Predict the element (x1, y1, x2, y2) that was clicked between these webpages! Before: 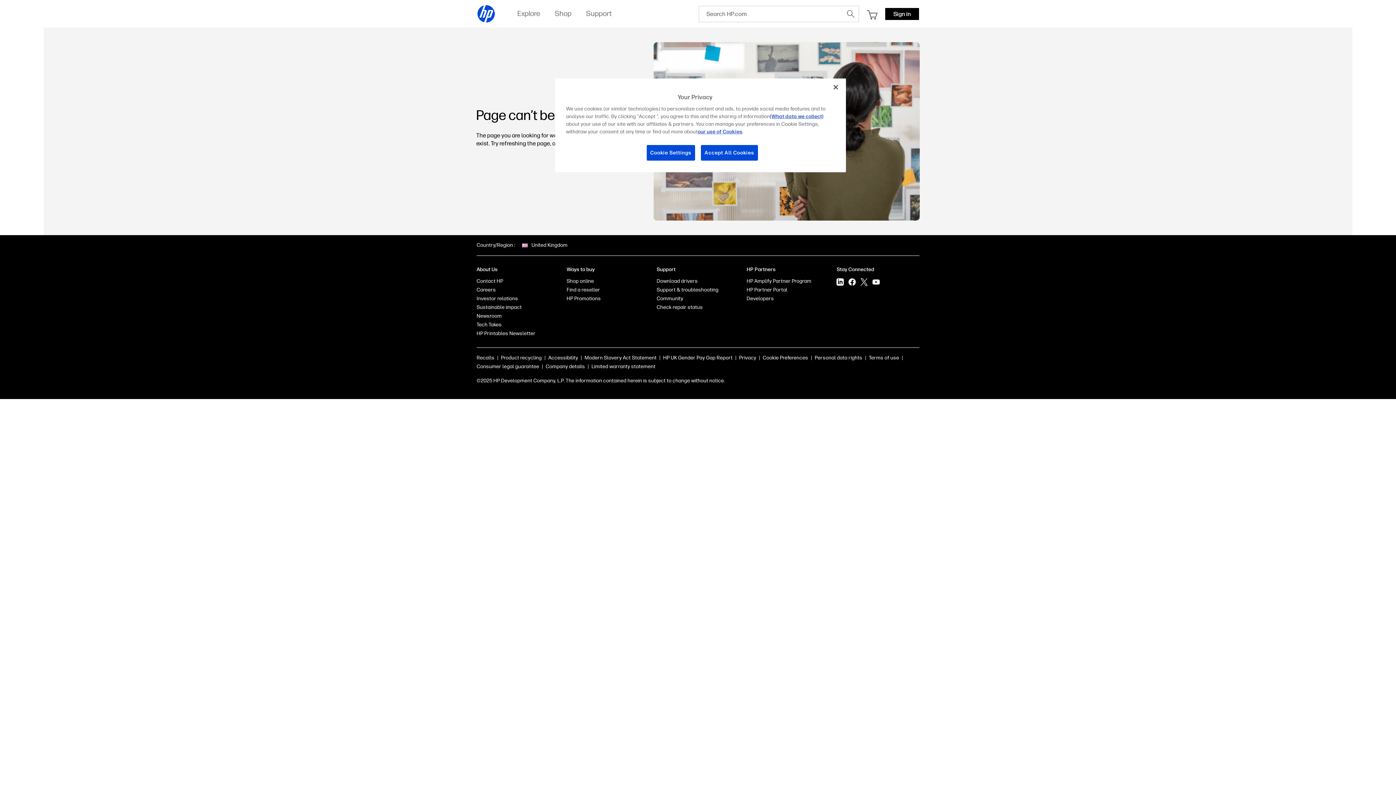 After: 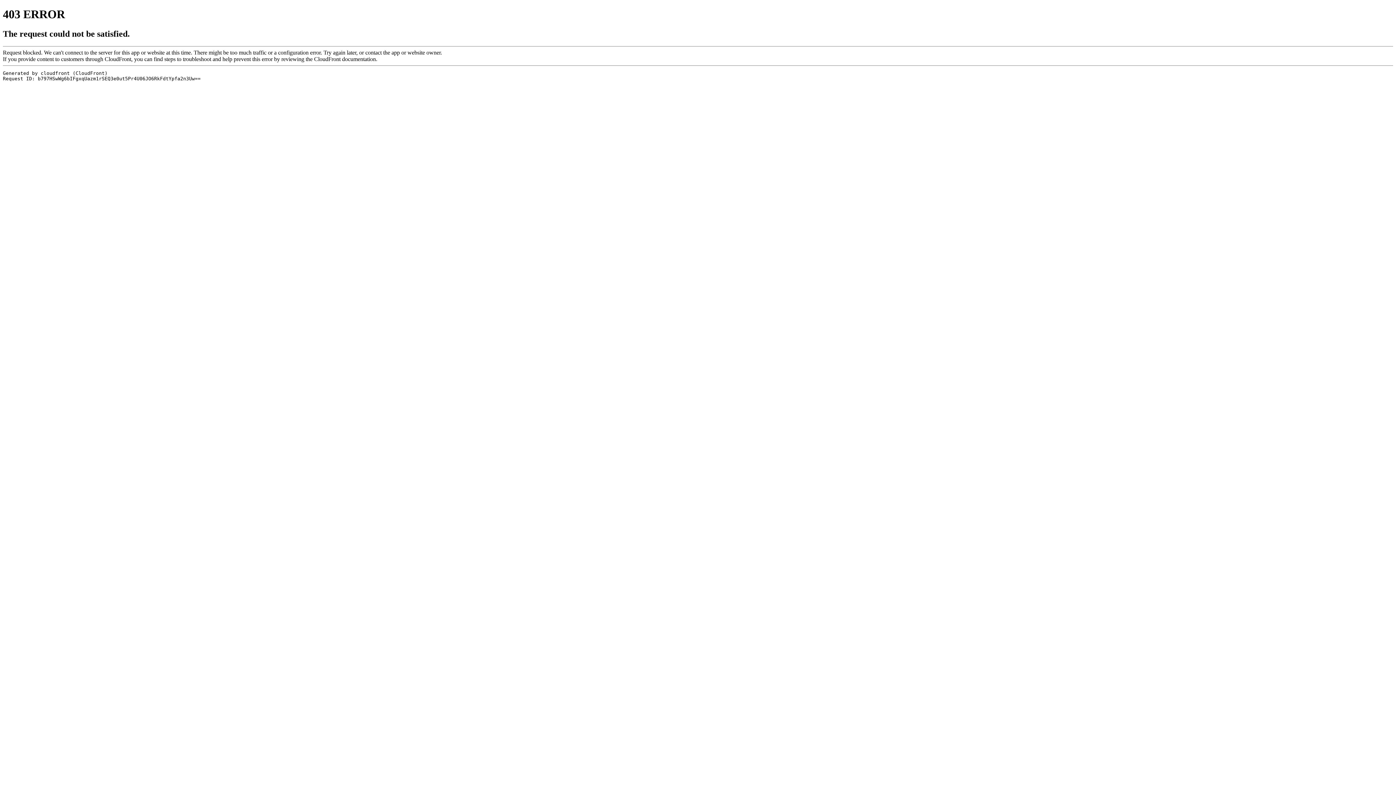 Action: bbox: (566, 286, 600, 292) label: Find a reseller